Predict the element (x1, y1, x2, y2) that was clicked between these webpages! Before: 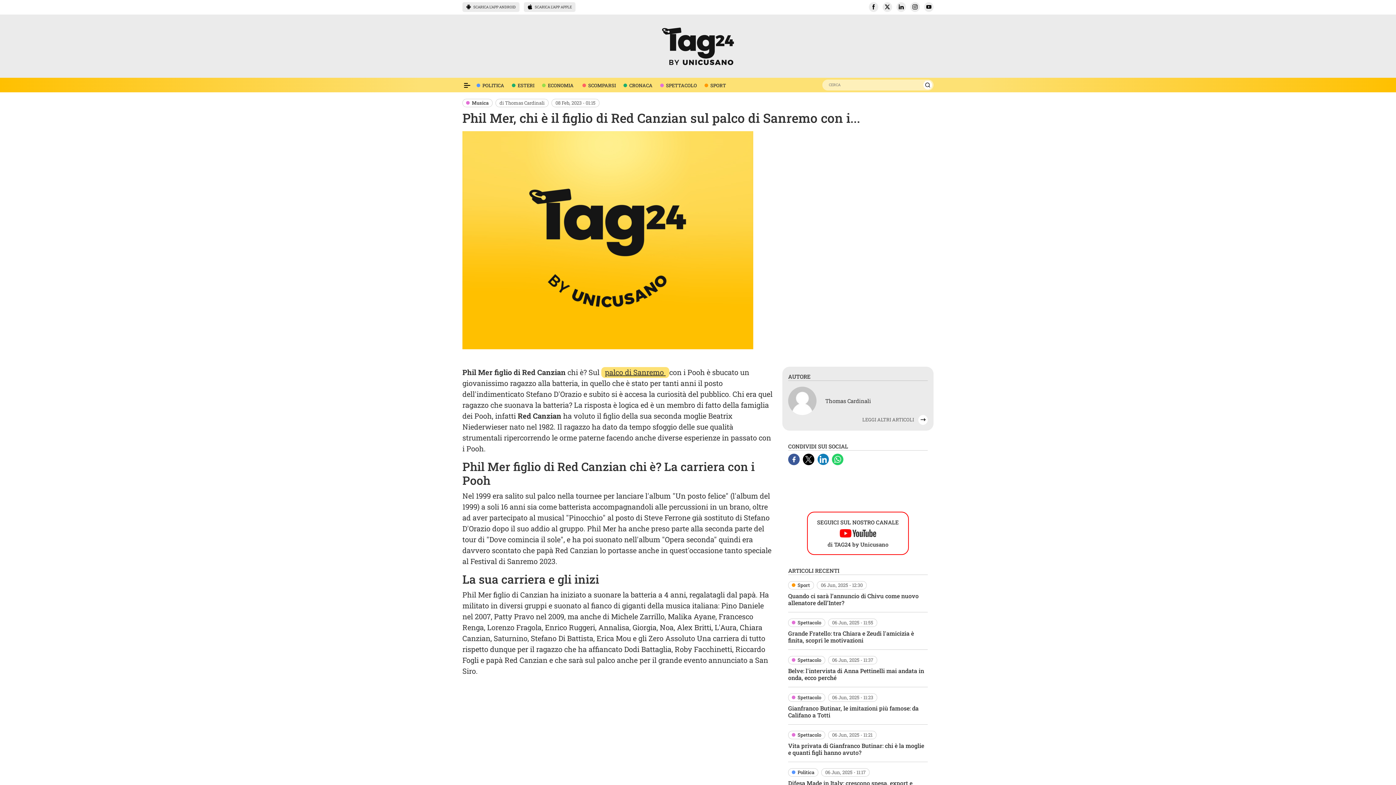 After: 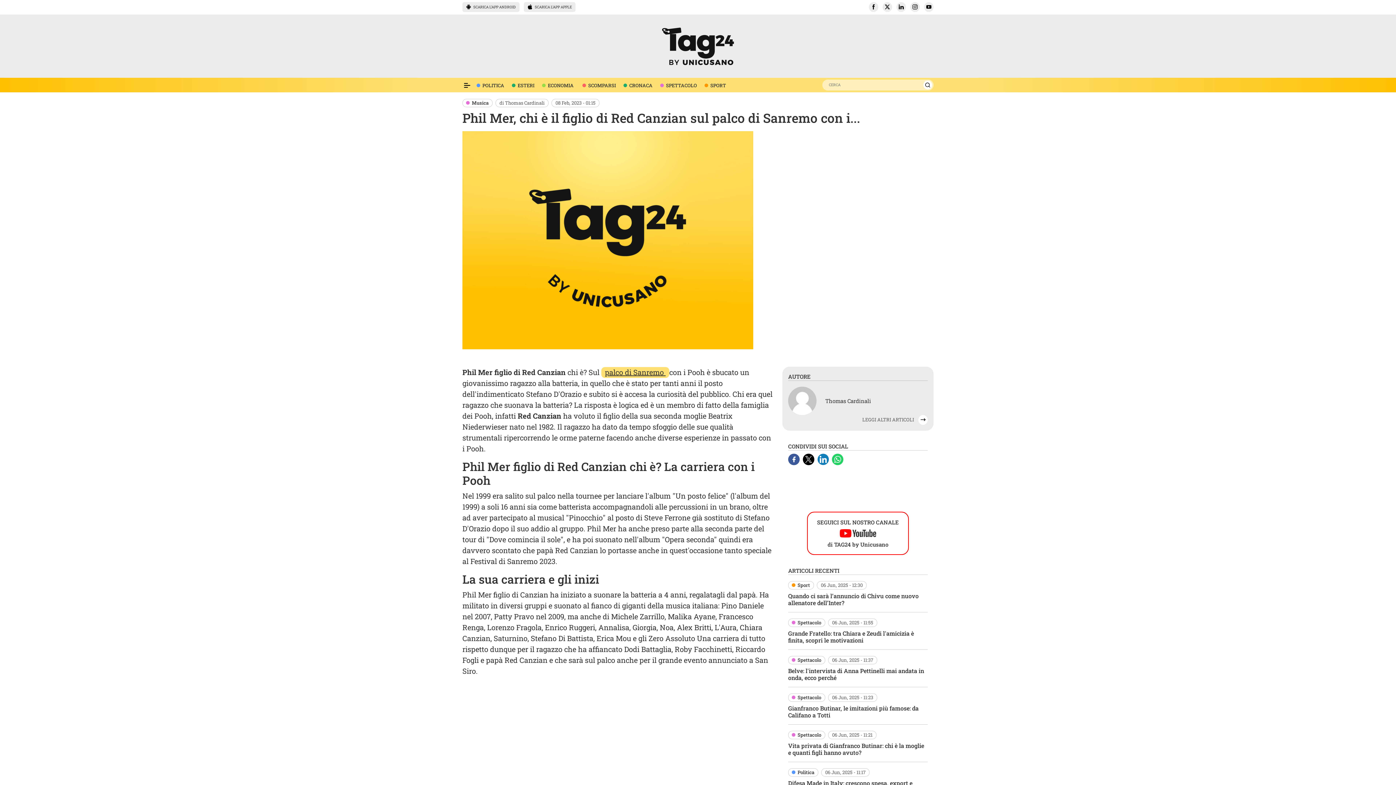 Action: label: Facebook bbox: (788, 455, 801, 462)